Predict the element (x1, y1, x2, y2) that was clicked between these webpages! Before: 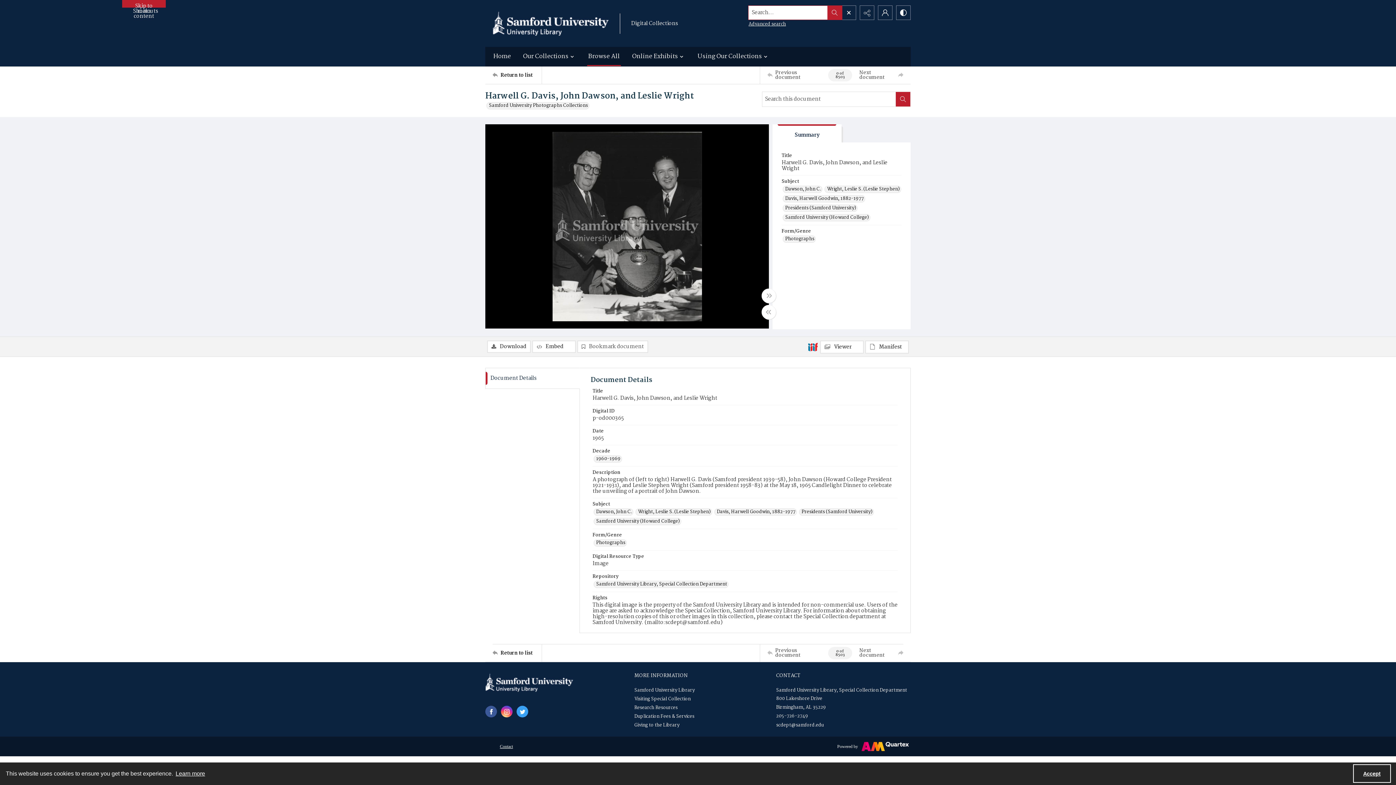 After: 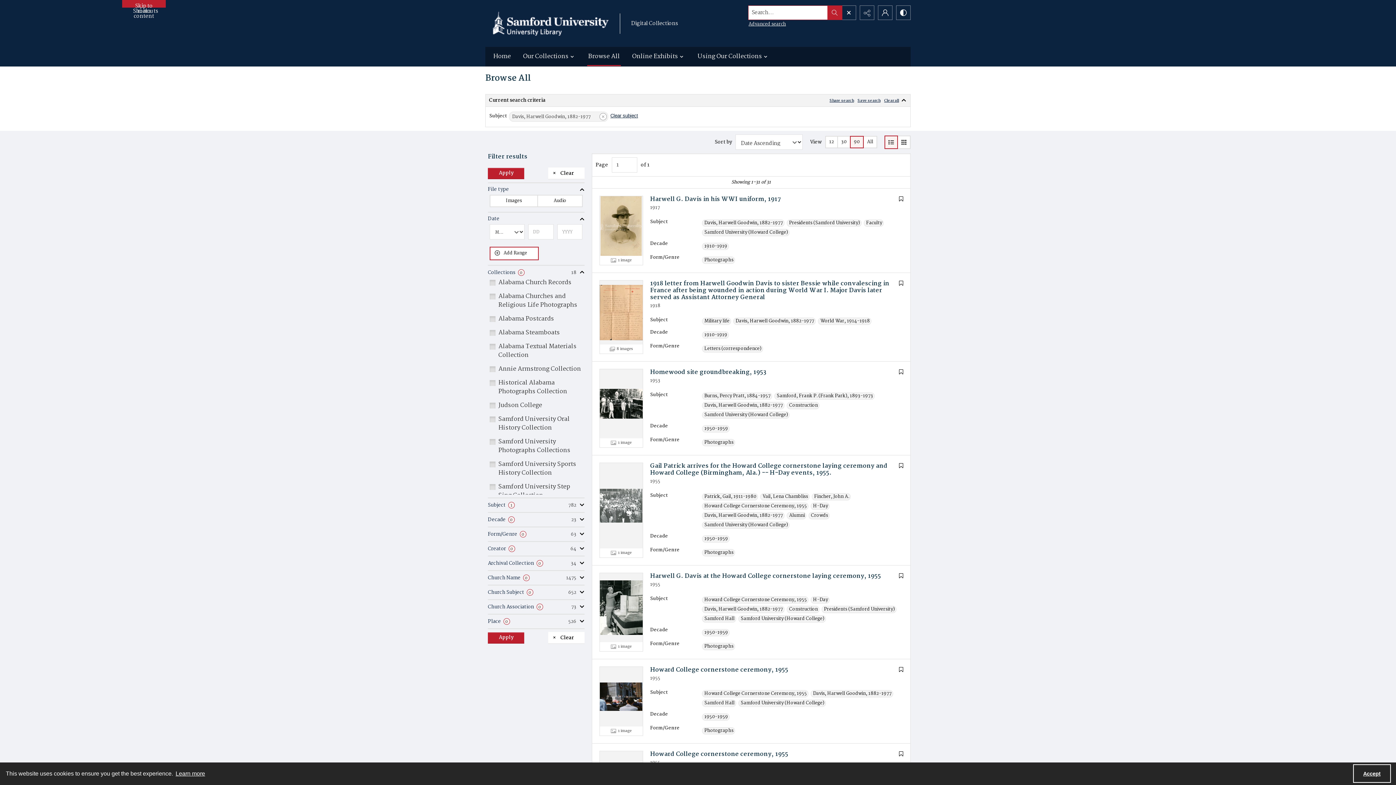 Action: label: Subject Davis, Harwell Goodwin, 1882-1977 bbox: (714, 508, 797, 516)